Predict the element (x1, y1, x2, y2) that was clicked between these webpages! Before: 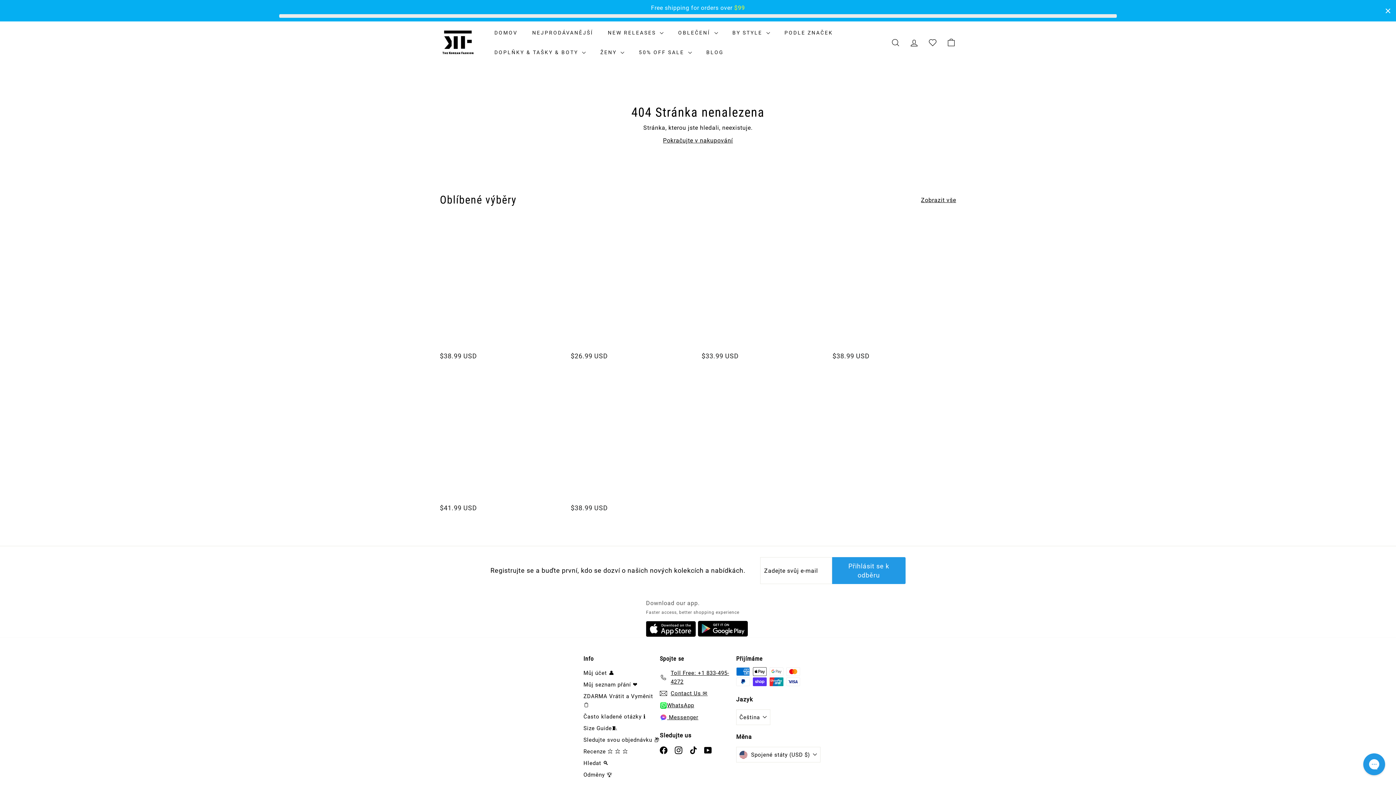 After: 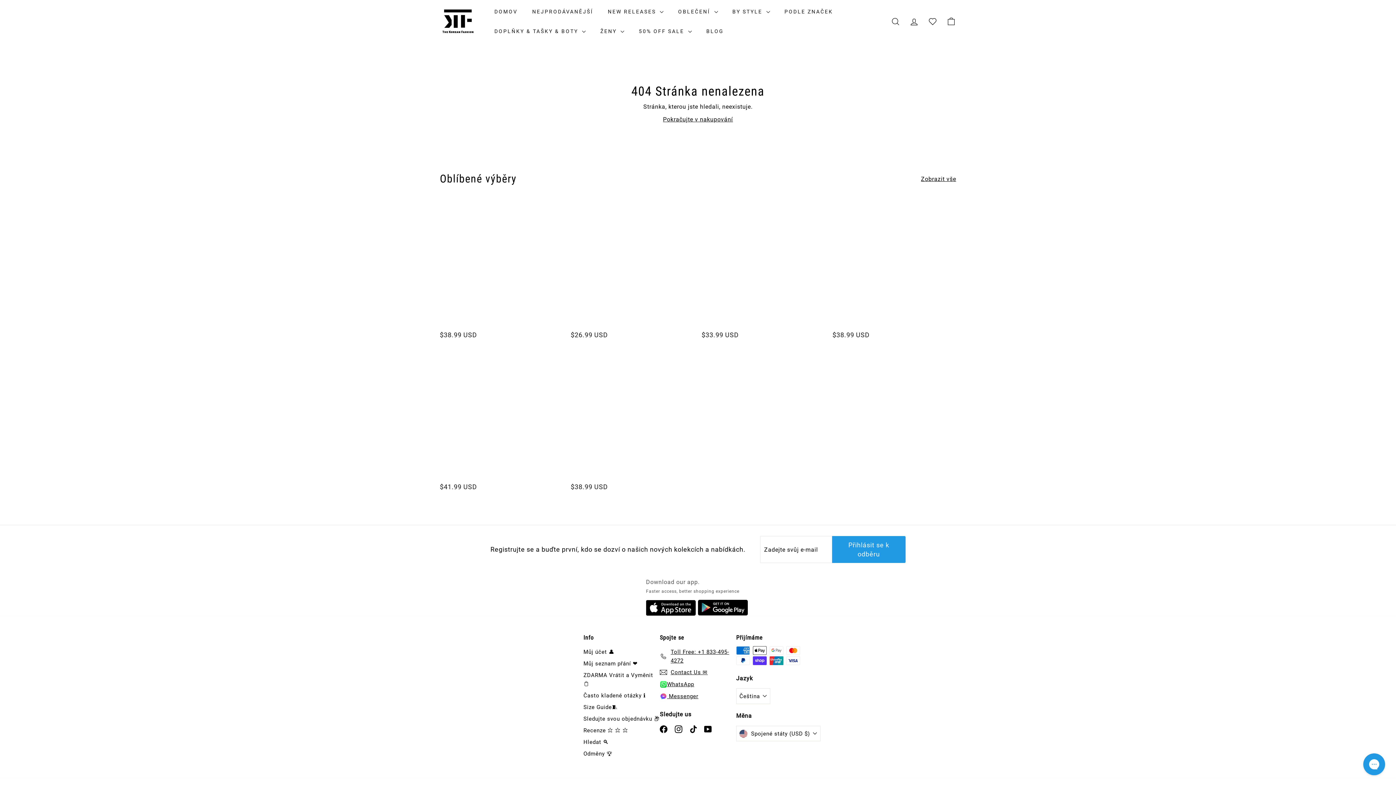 Action: bbox: (1384, 6, 1392, 15) label: Close